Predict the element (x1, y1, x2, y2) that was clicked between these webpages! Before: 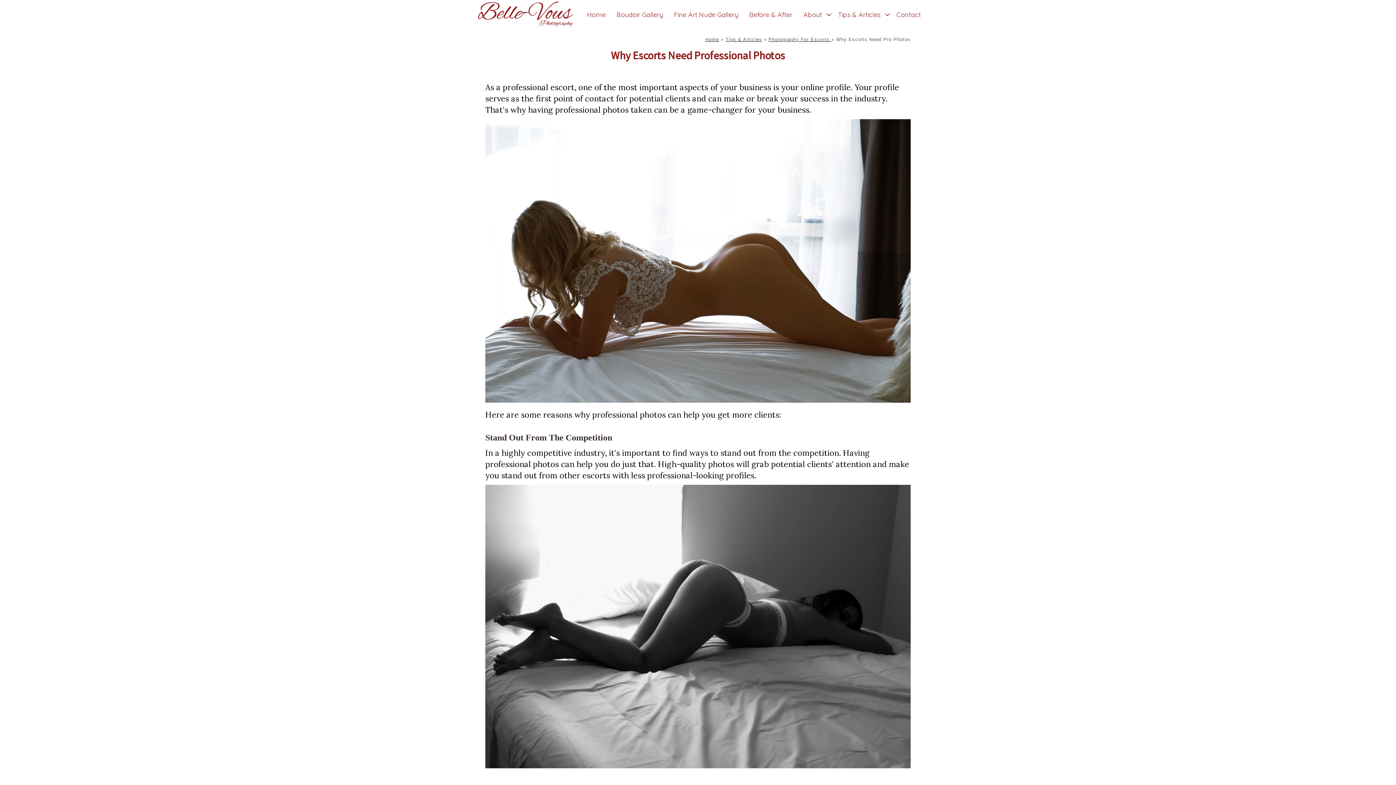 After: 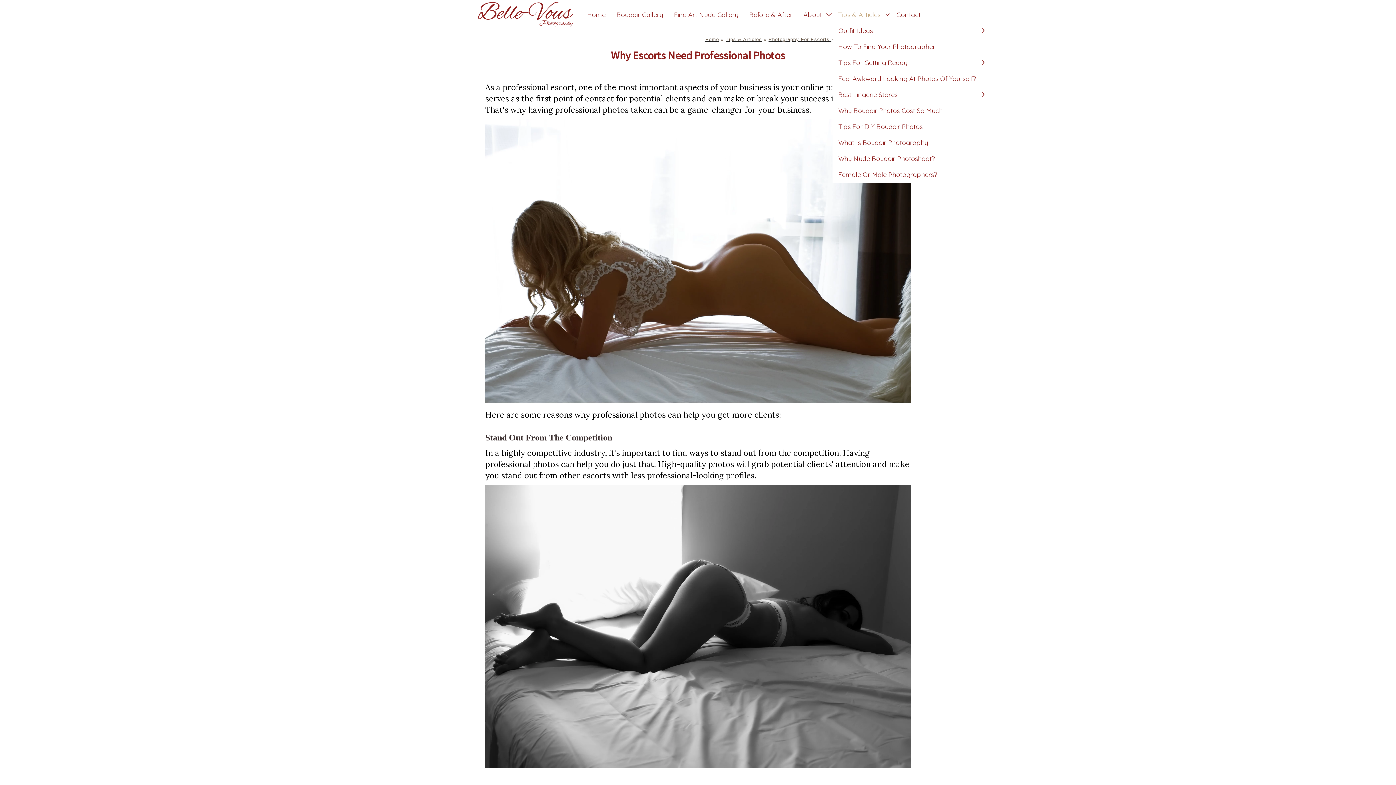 Action: label: Tips & Articles bbox: (838, 10, 880, 18)